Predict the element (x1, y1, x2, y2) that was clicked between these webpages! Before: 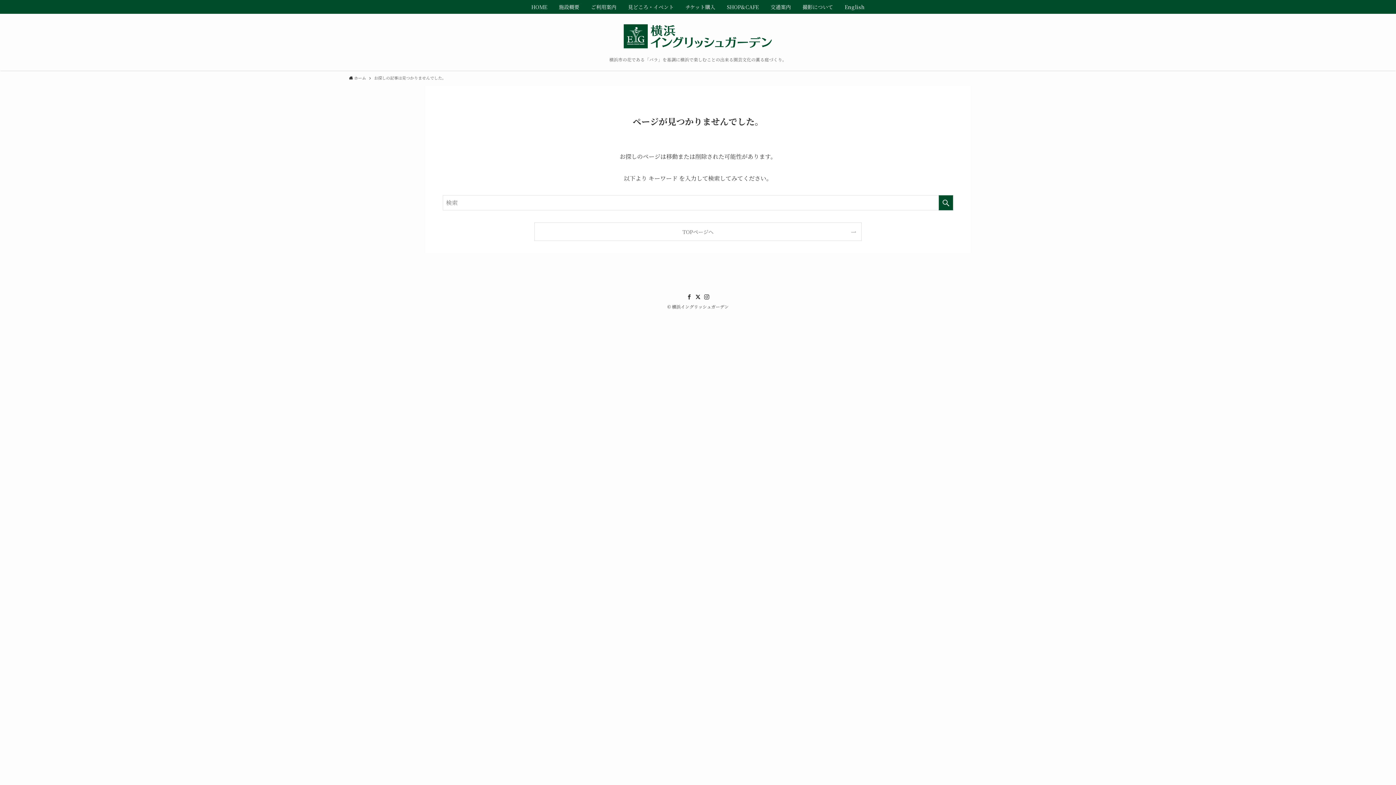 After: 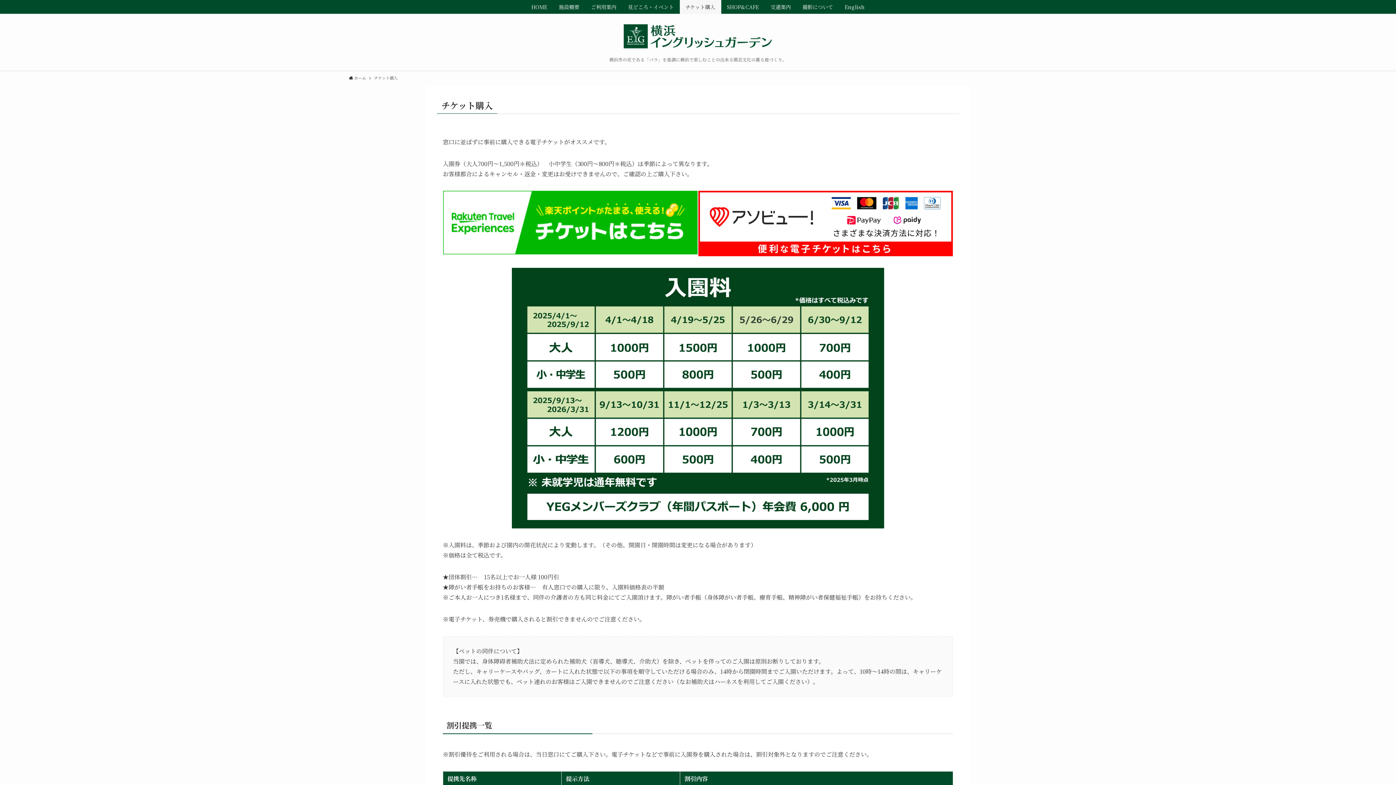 Action: bbox: (679, 0, 721, 13) label: チケット購入